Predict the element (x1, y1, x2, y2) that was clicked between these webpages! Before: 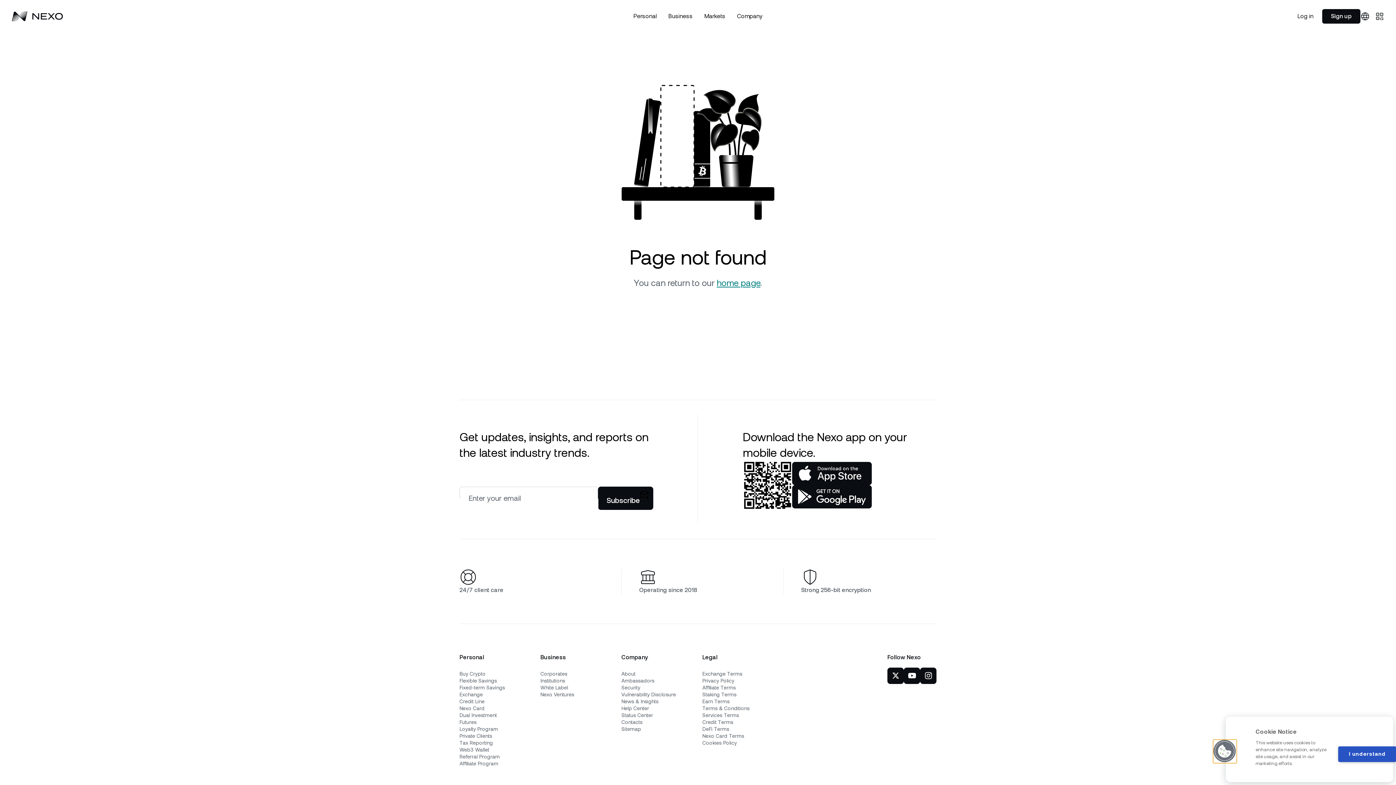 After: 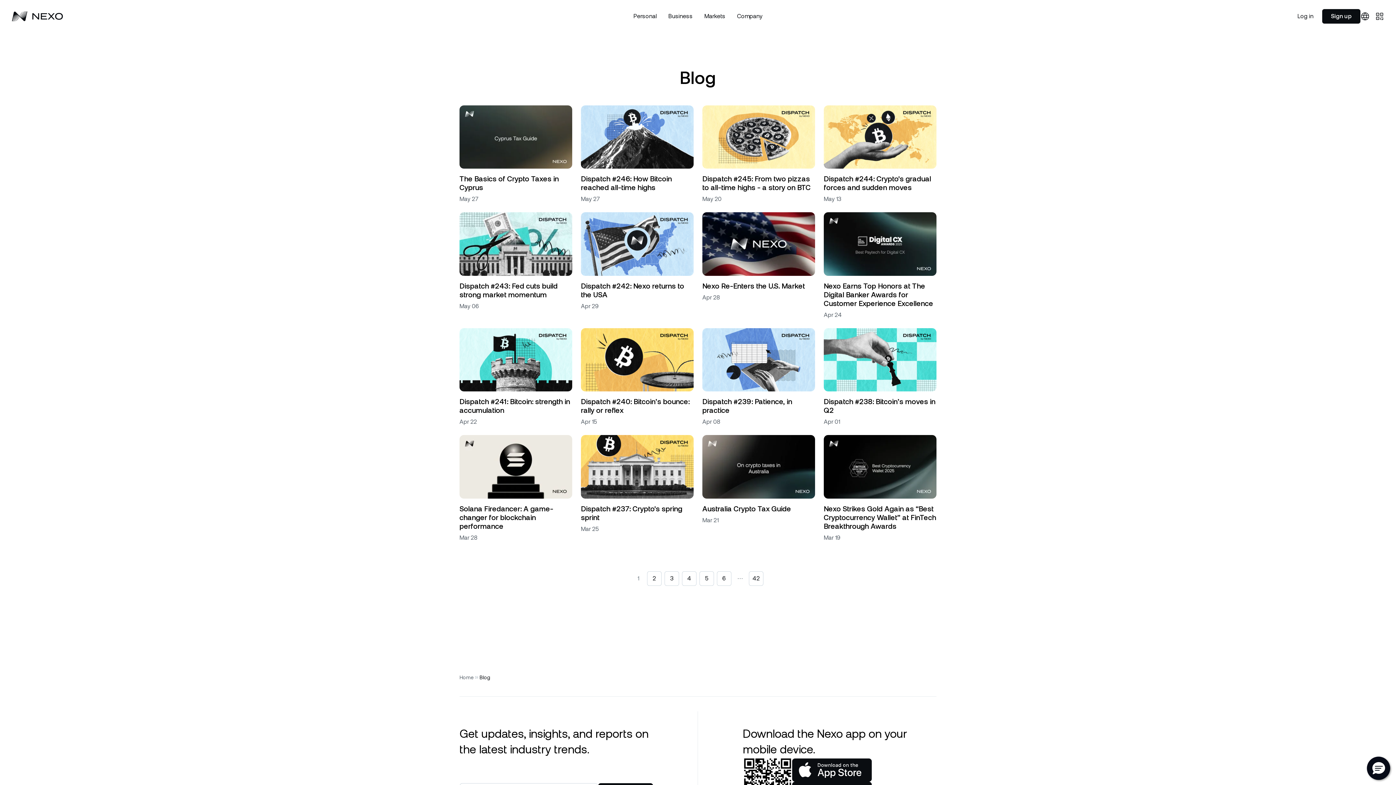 Action: label: News & Insights bbox: (618, 696, 661, 707)